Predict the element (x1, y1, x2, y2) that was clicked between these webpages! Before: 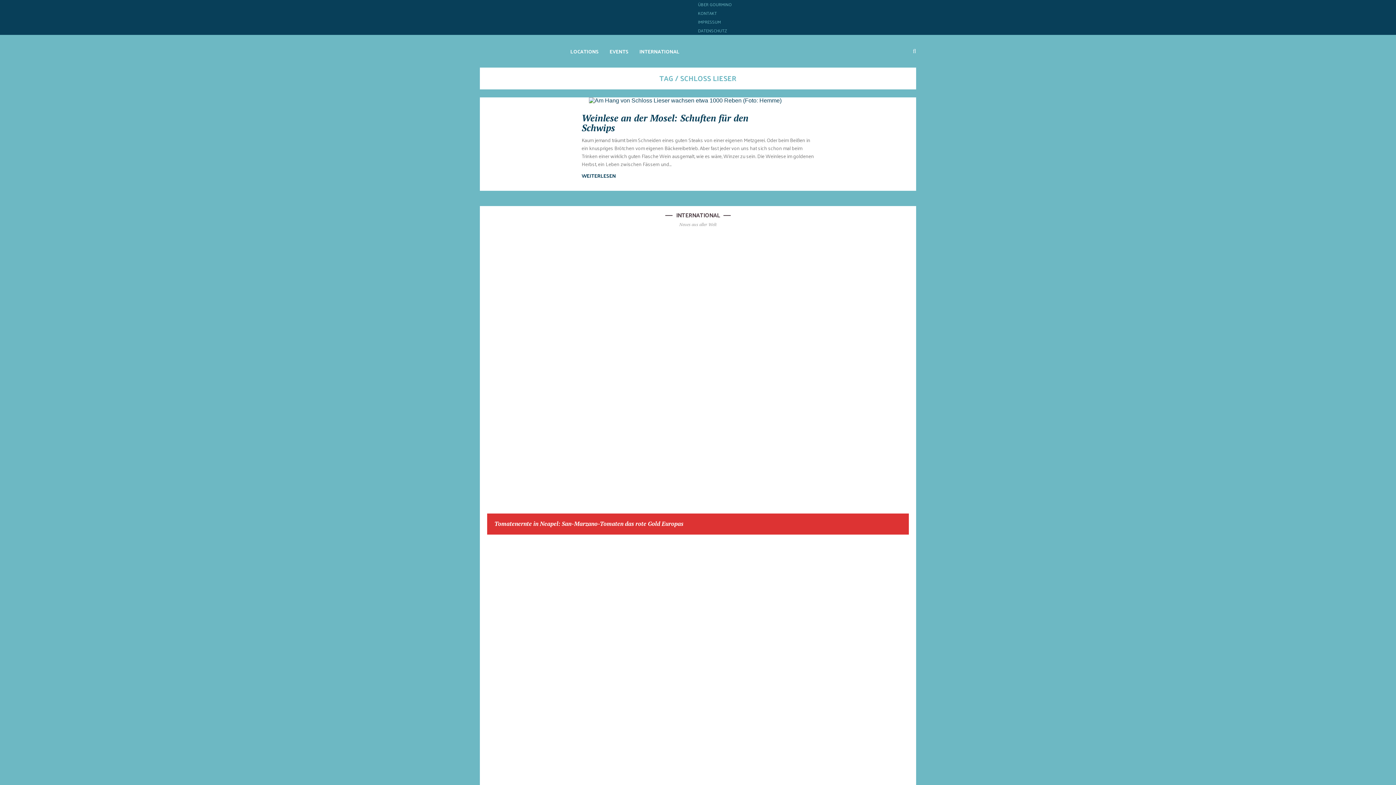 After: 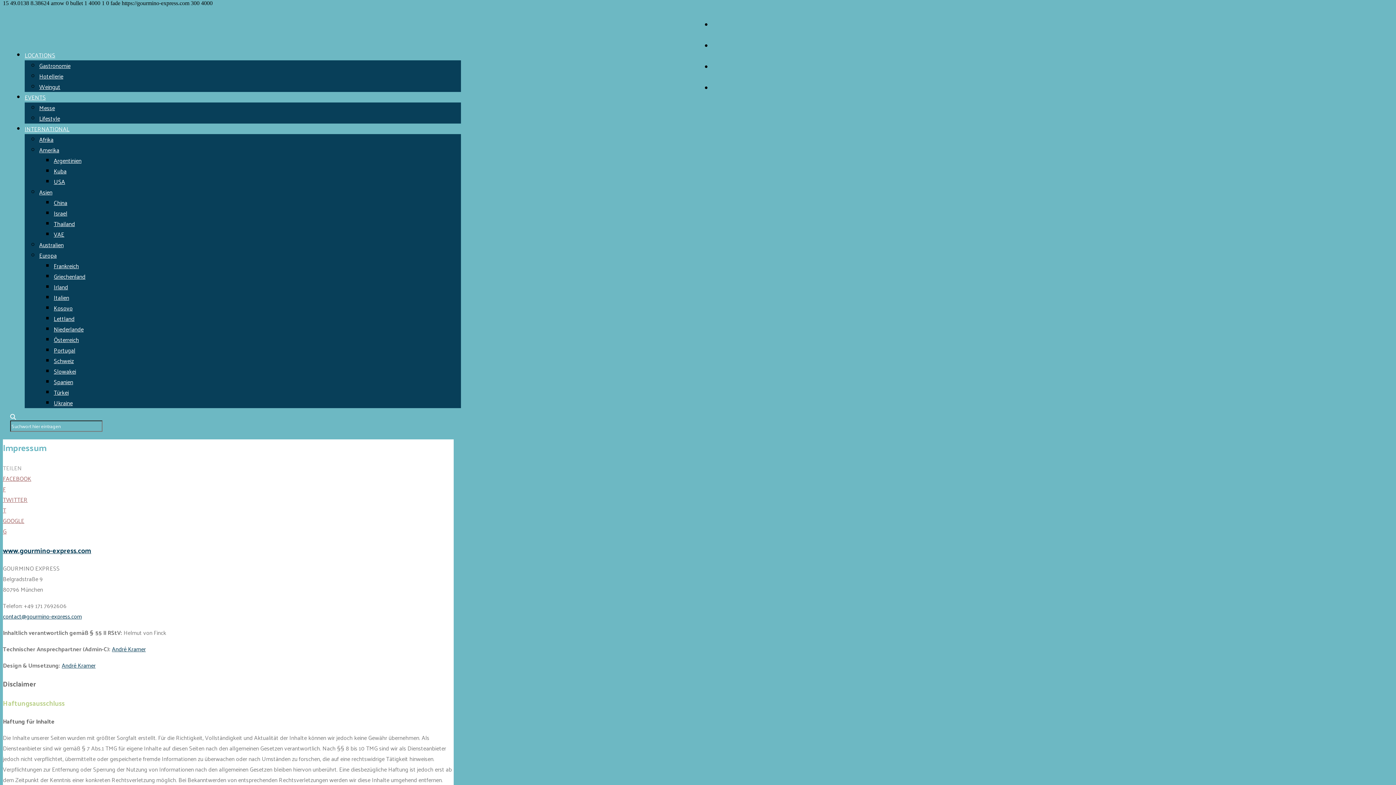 Action: label: IMPRESSUM bbox: (698, 17, 732, 26)